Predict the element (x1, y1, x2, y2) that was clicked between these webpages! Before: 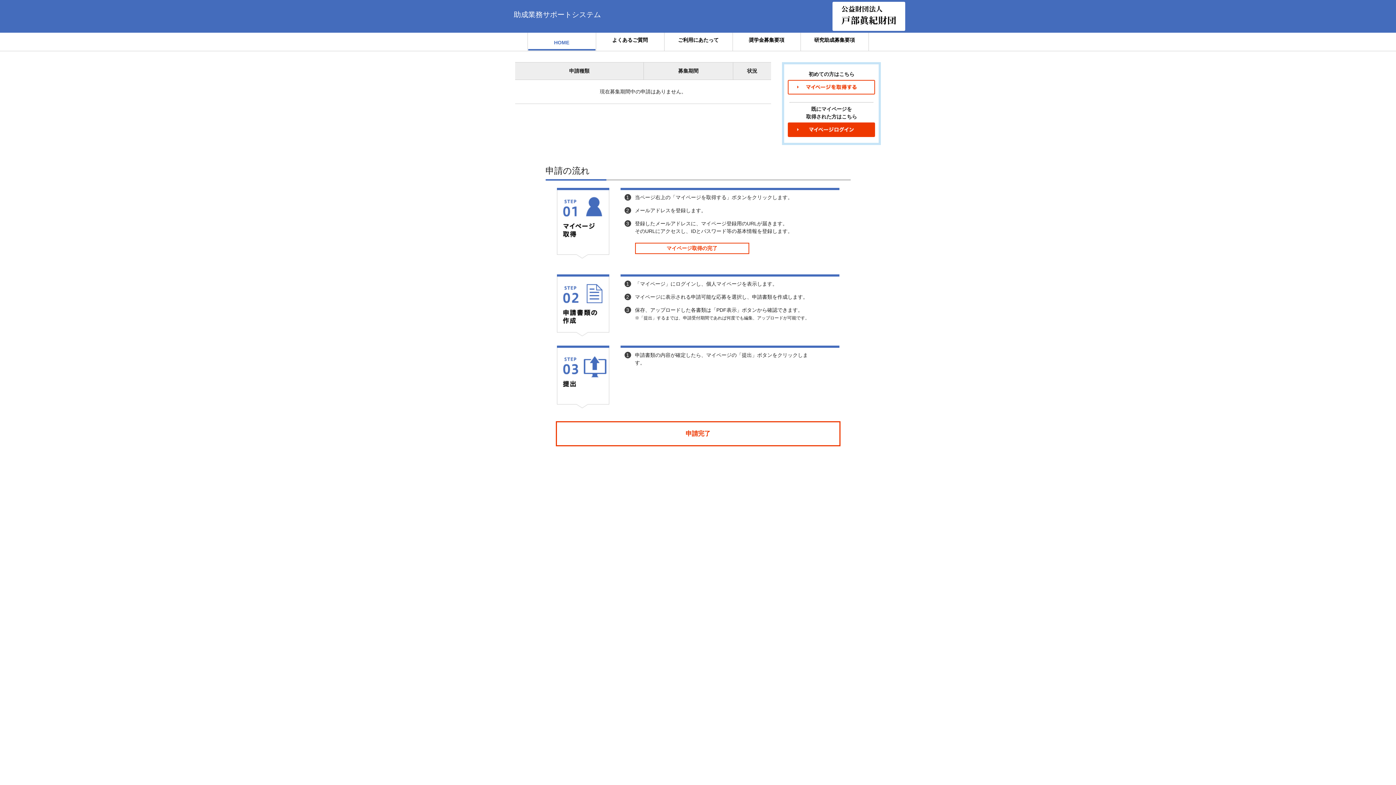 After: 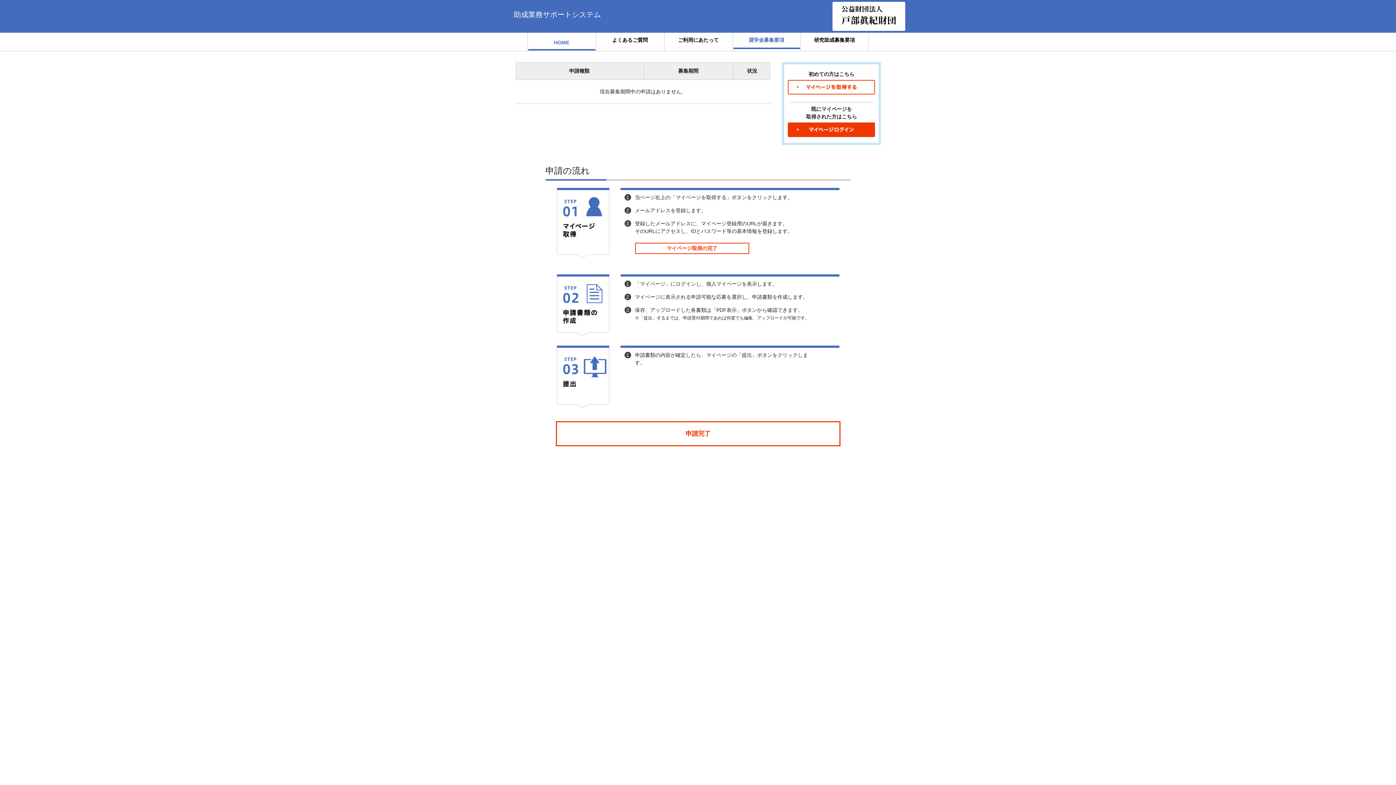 Action: label: 奨学金募集要項 bbox: (733, 34, 800, 49)